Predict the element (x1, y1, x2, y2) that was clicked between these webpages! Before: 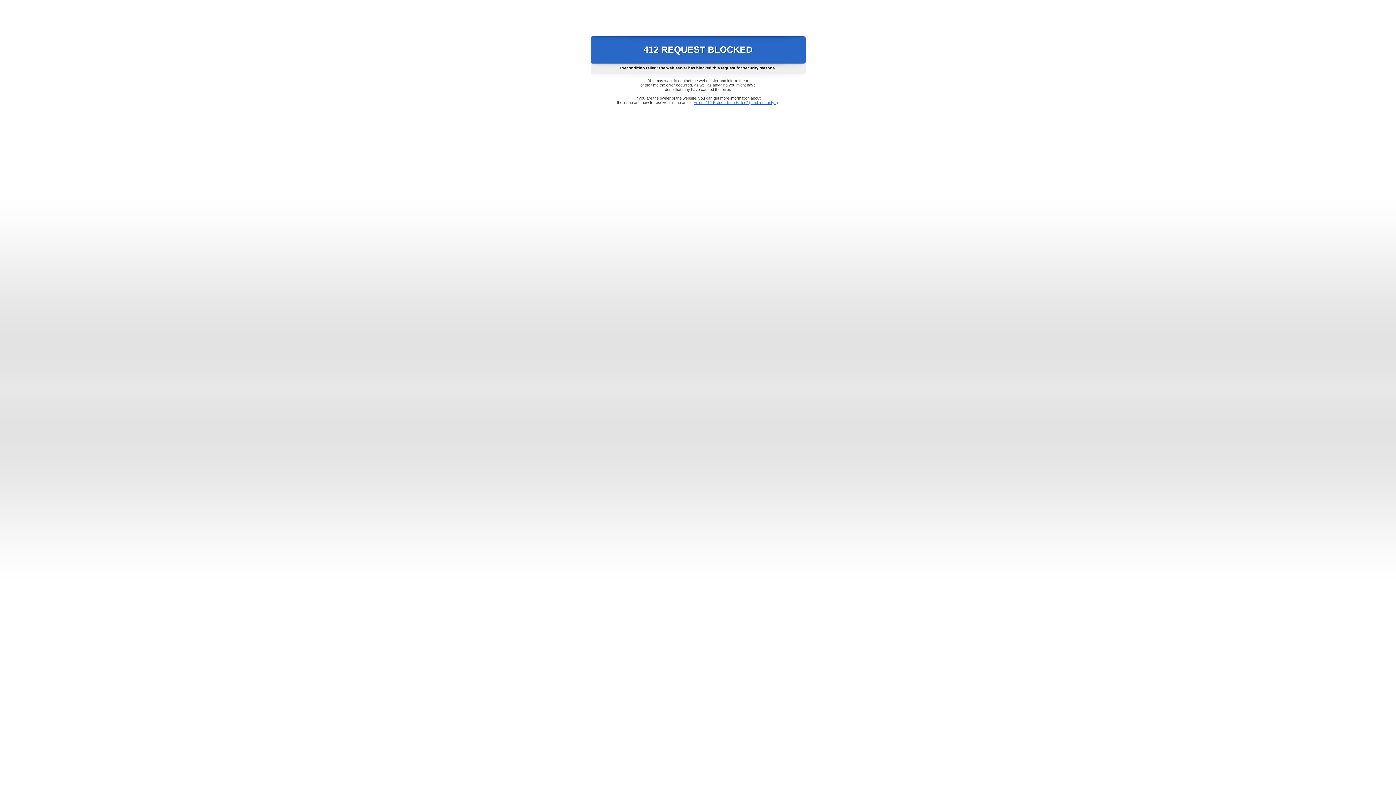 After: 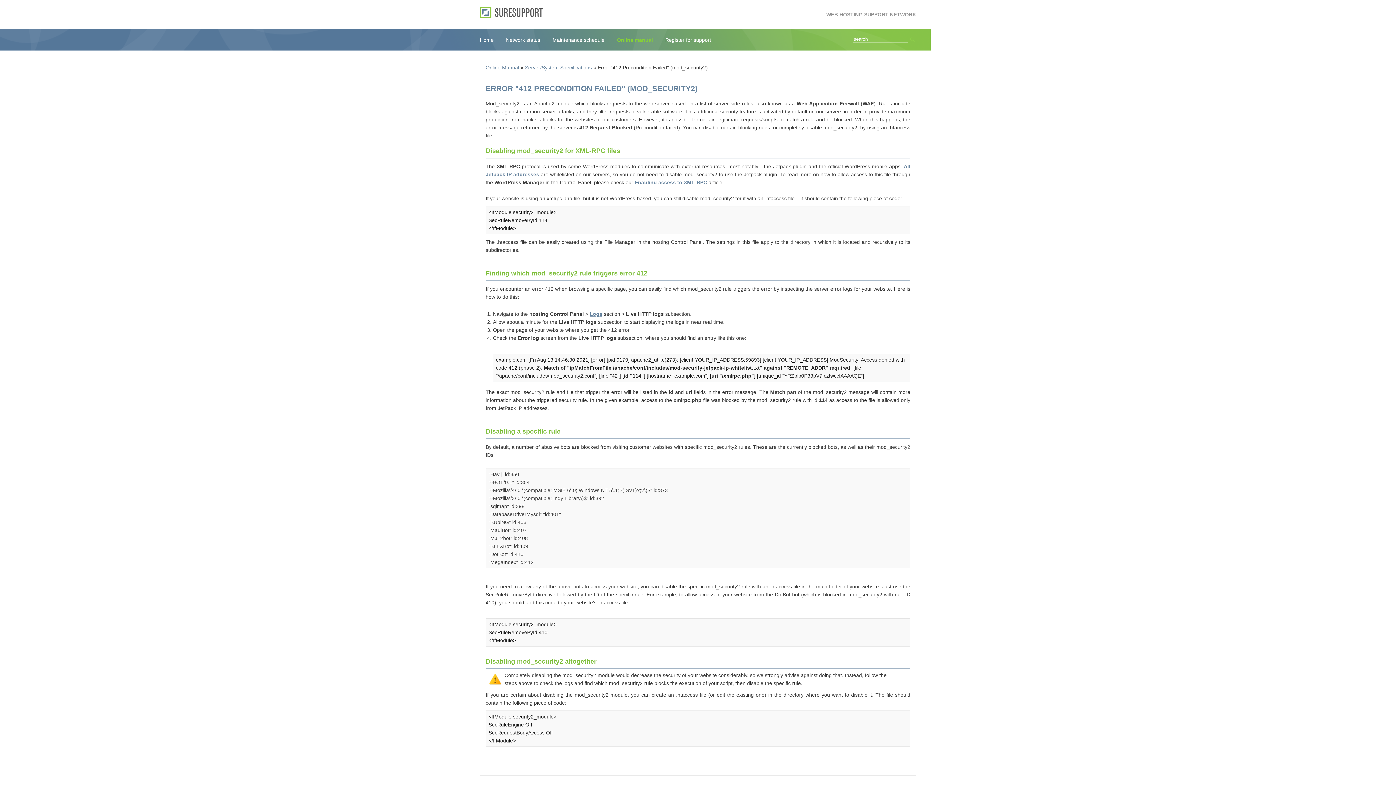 Action: label: Error "412 Precondition Failed" (mod_security2) bbox: (693, 100, 778, 104)